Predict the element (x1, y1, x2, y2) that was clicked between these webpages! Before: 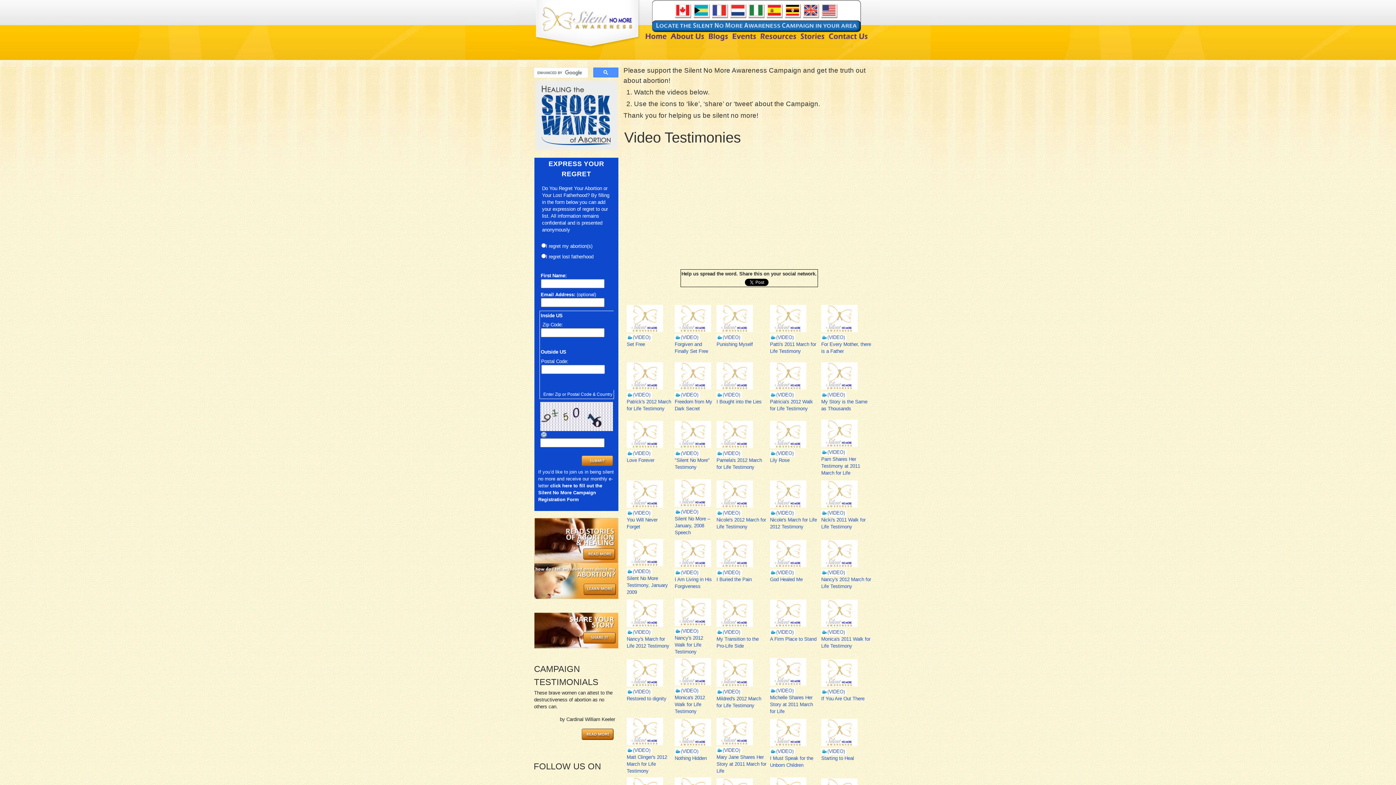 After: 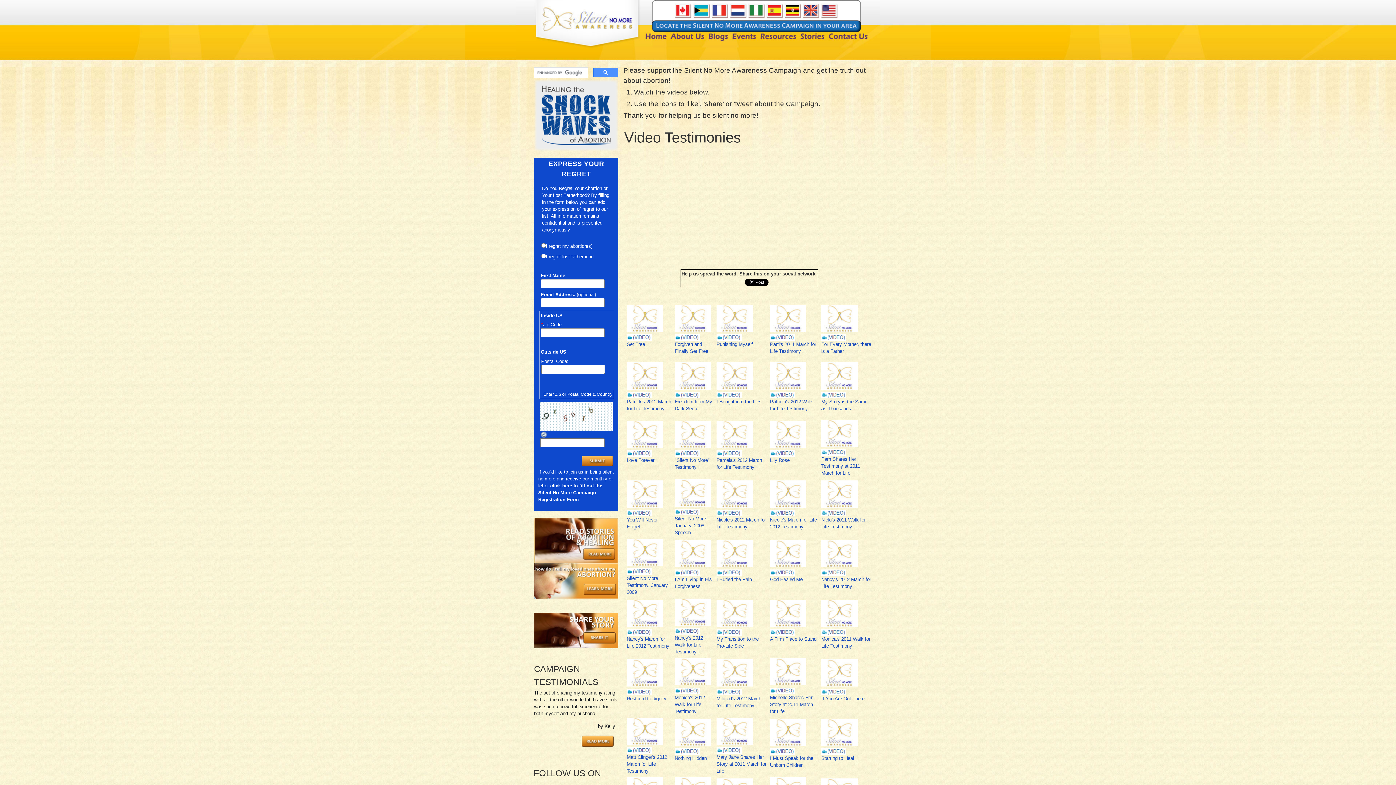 Action: bbox: (716, 399, 761, 404) label: I Bought into the Lies